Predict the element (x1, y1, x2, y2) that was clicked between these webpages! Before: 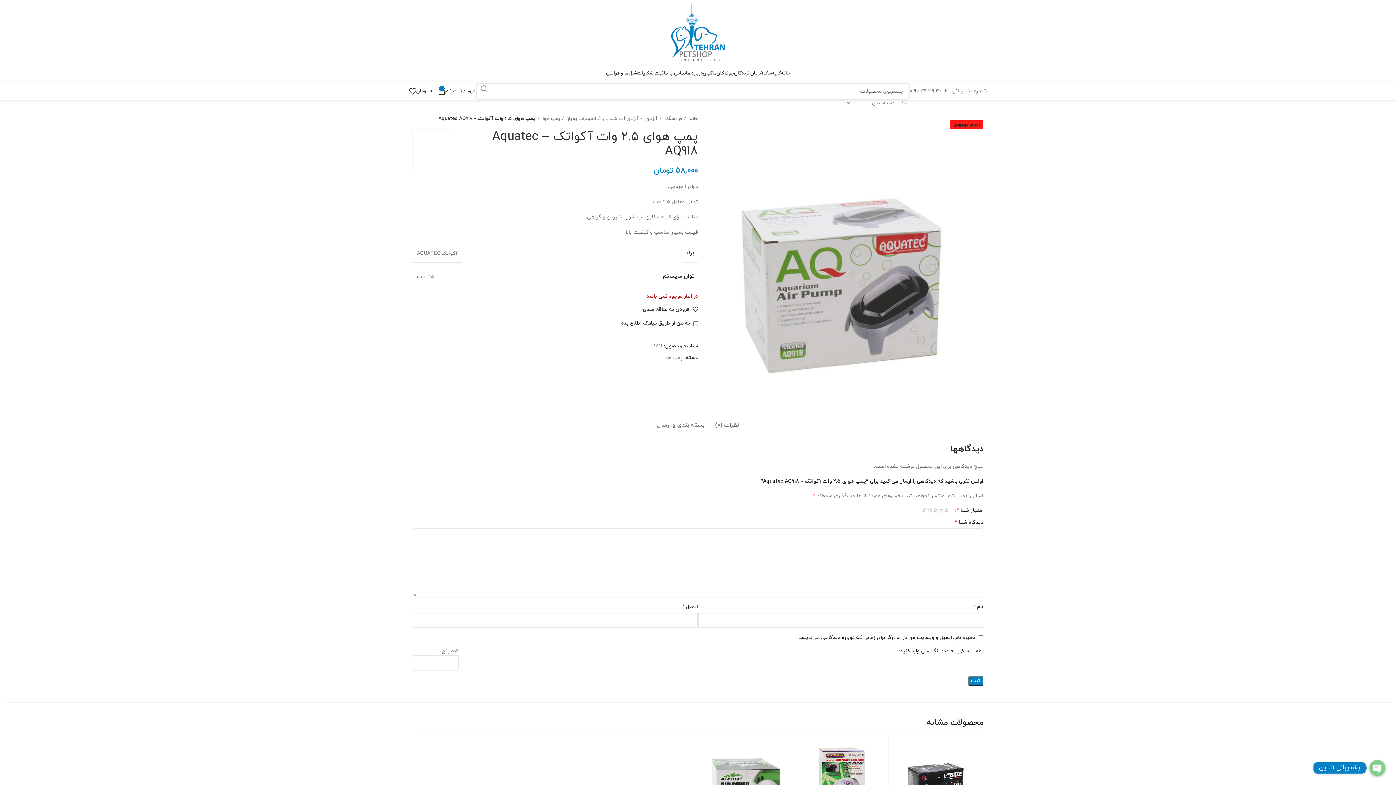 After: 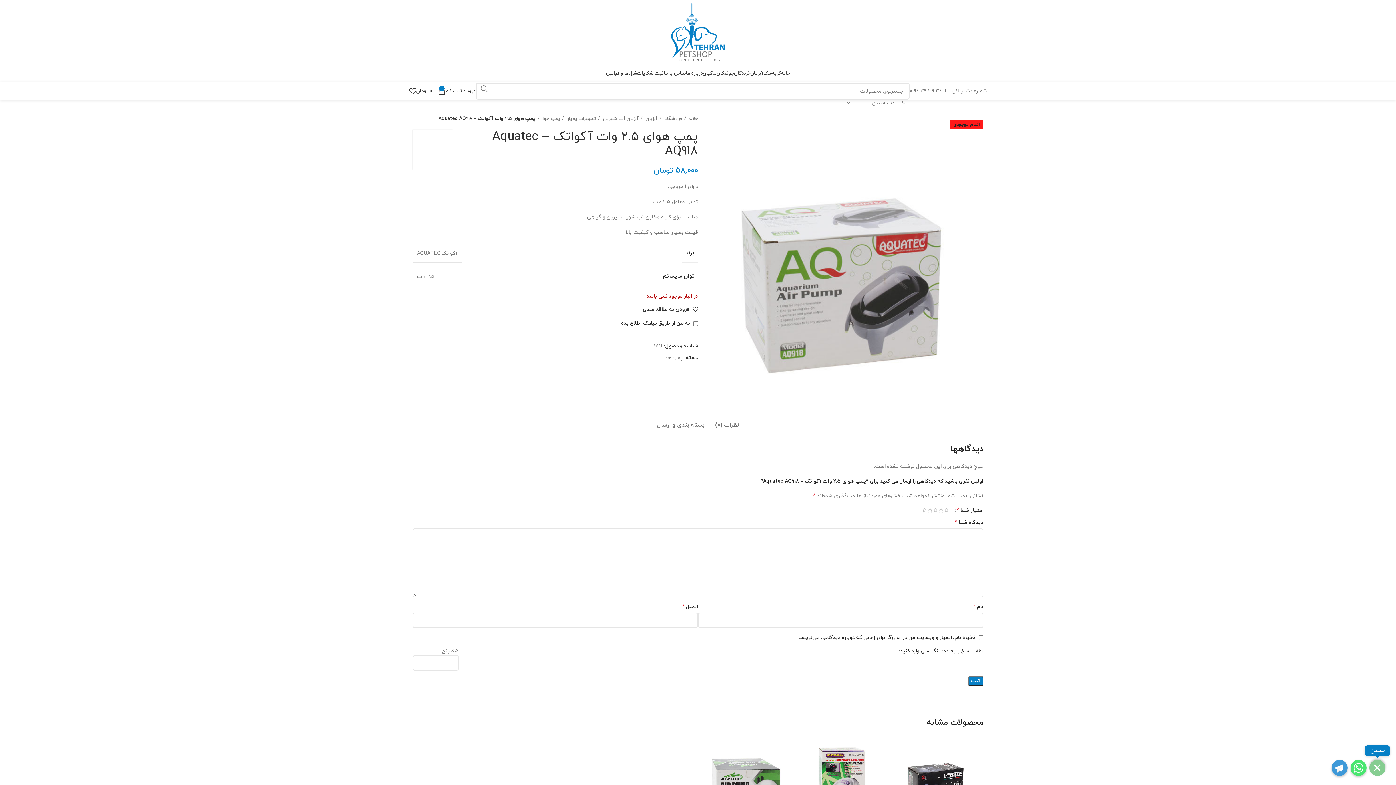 Action: bbox: (1369, 760, 1385, 776)